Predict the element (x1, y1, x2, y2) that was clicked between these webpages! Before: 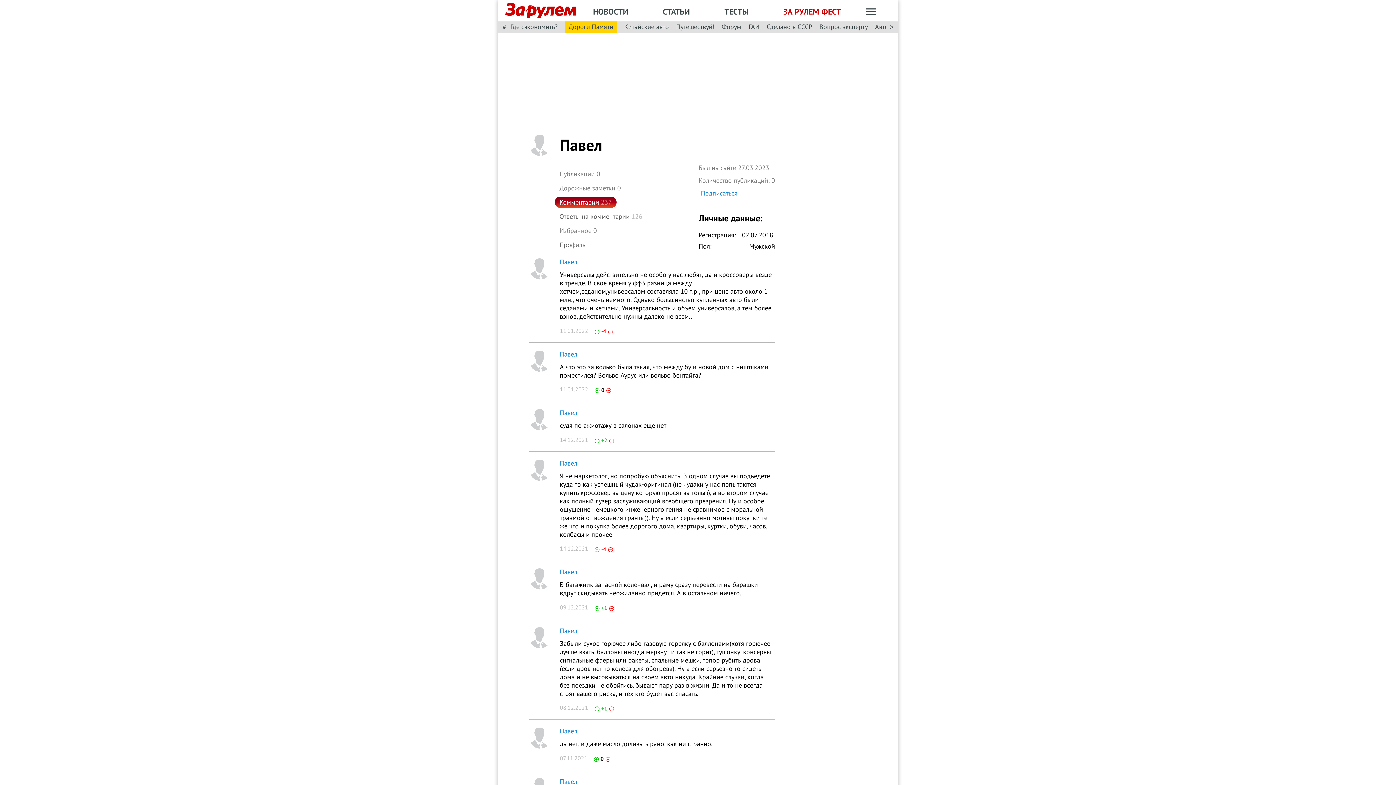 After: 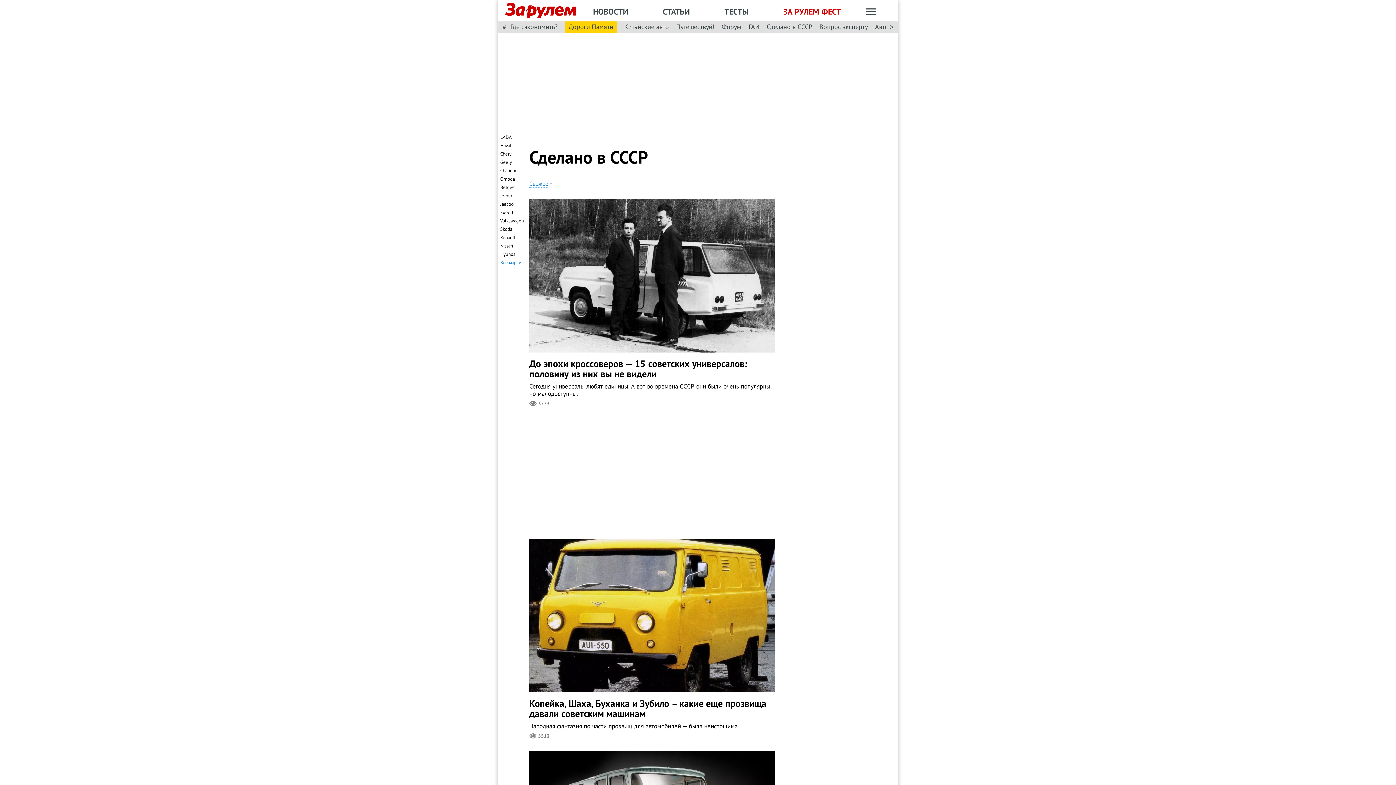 Action: label: Сделано в СССР bbox: (766, 22, 812, 31)